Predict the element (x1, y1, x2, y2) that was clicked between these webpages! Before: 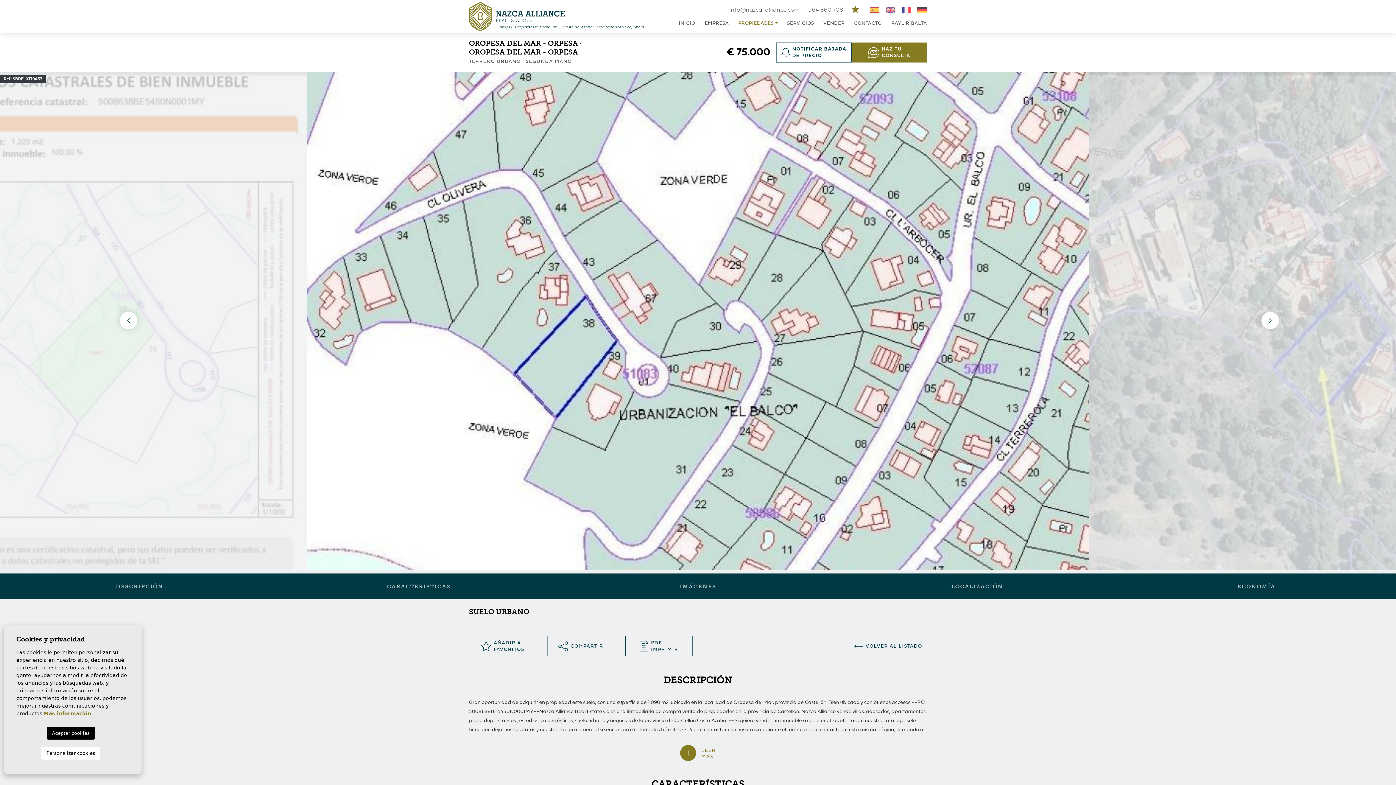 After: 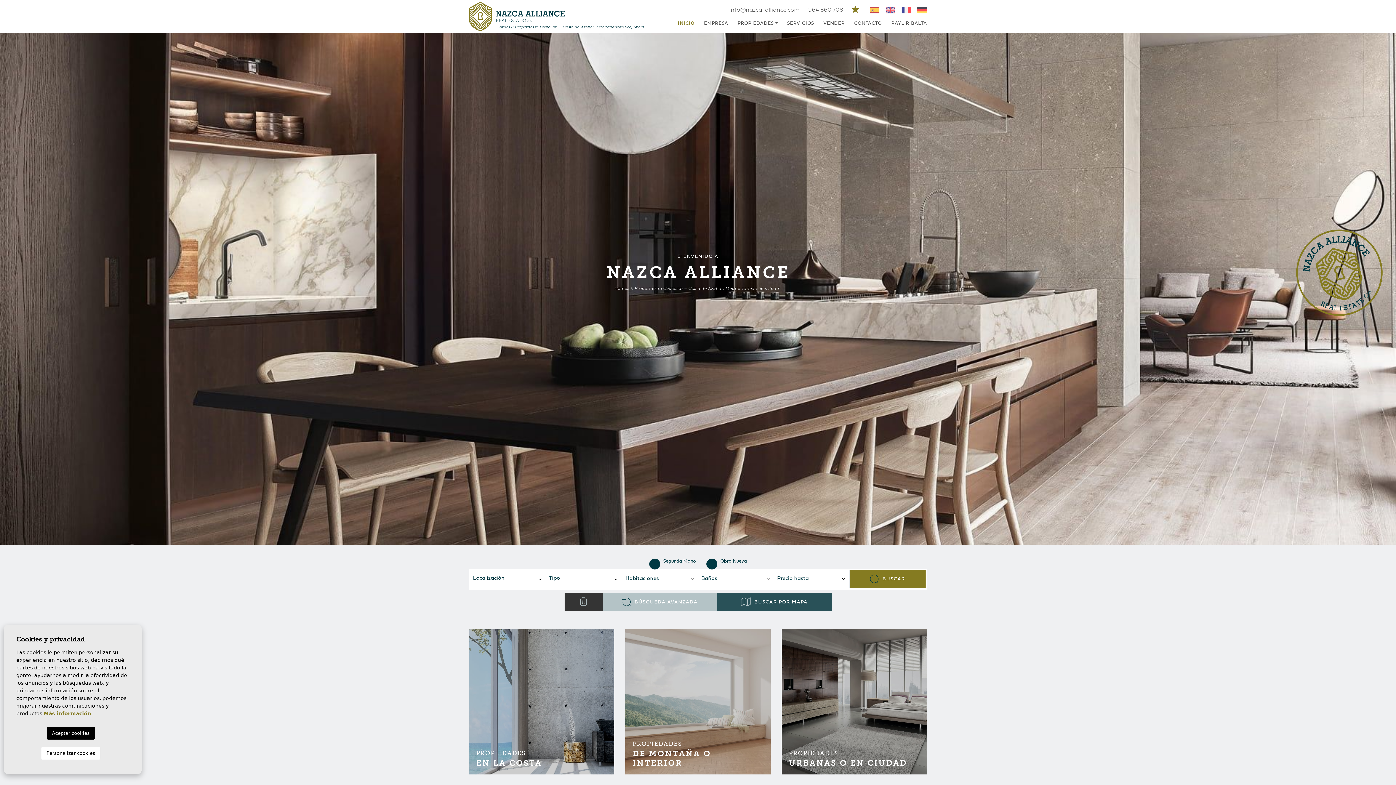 Action: label: Homes & Properties in Castellón – Costa de Azahar, Mediterranean Sea, Spain. bbox: (469, 13, 564, 19)